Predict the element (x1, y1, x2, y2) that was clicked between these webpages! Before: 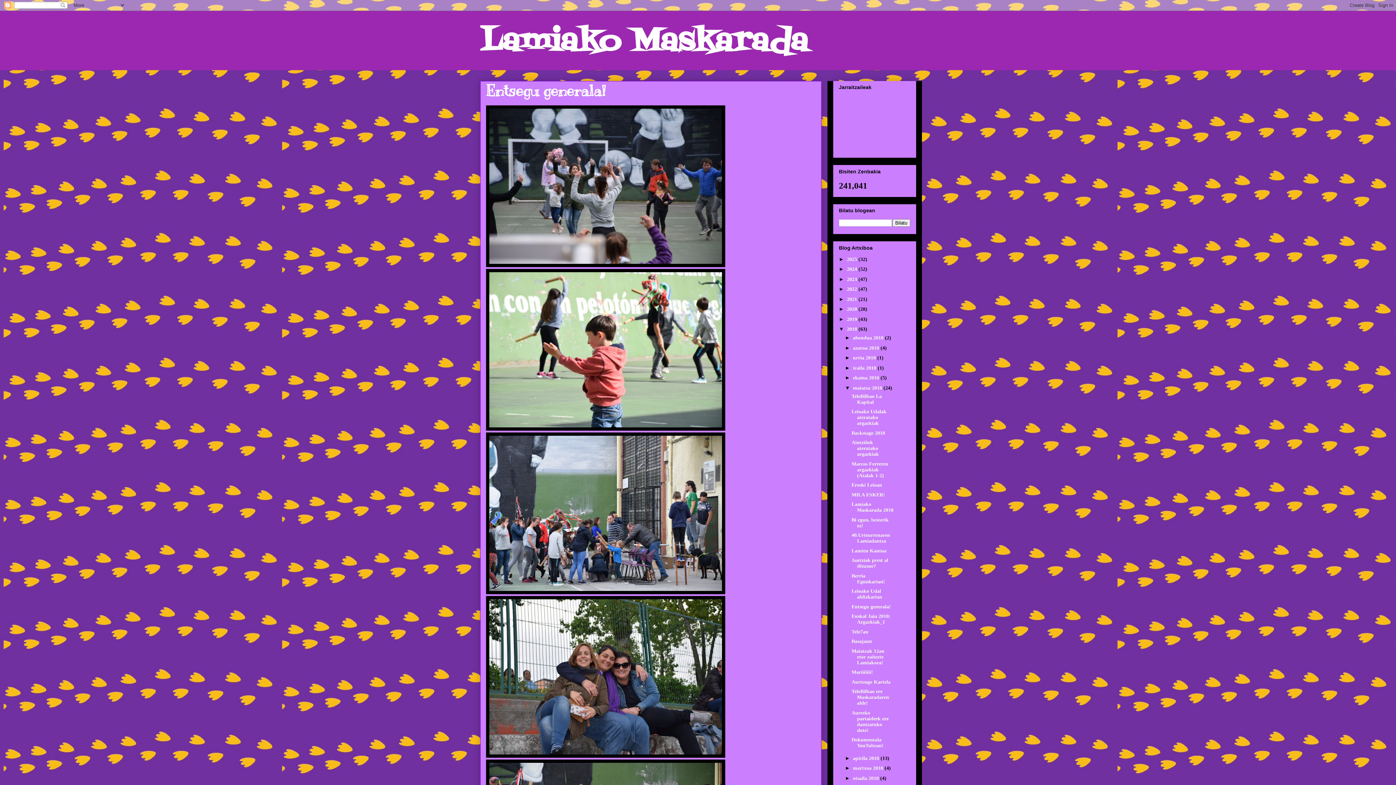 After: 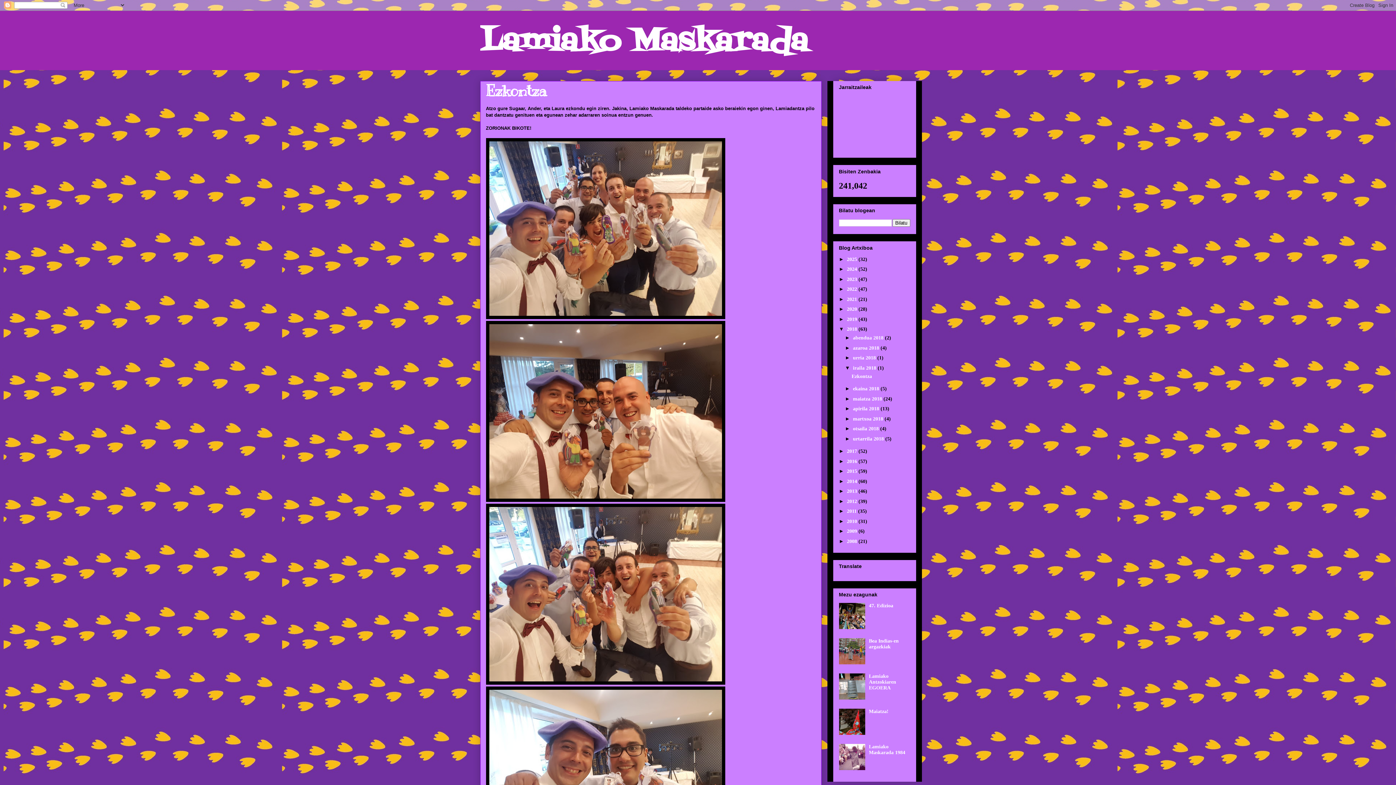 Action: label: iraila 2018  bbox: (853, 365, 877, 370)